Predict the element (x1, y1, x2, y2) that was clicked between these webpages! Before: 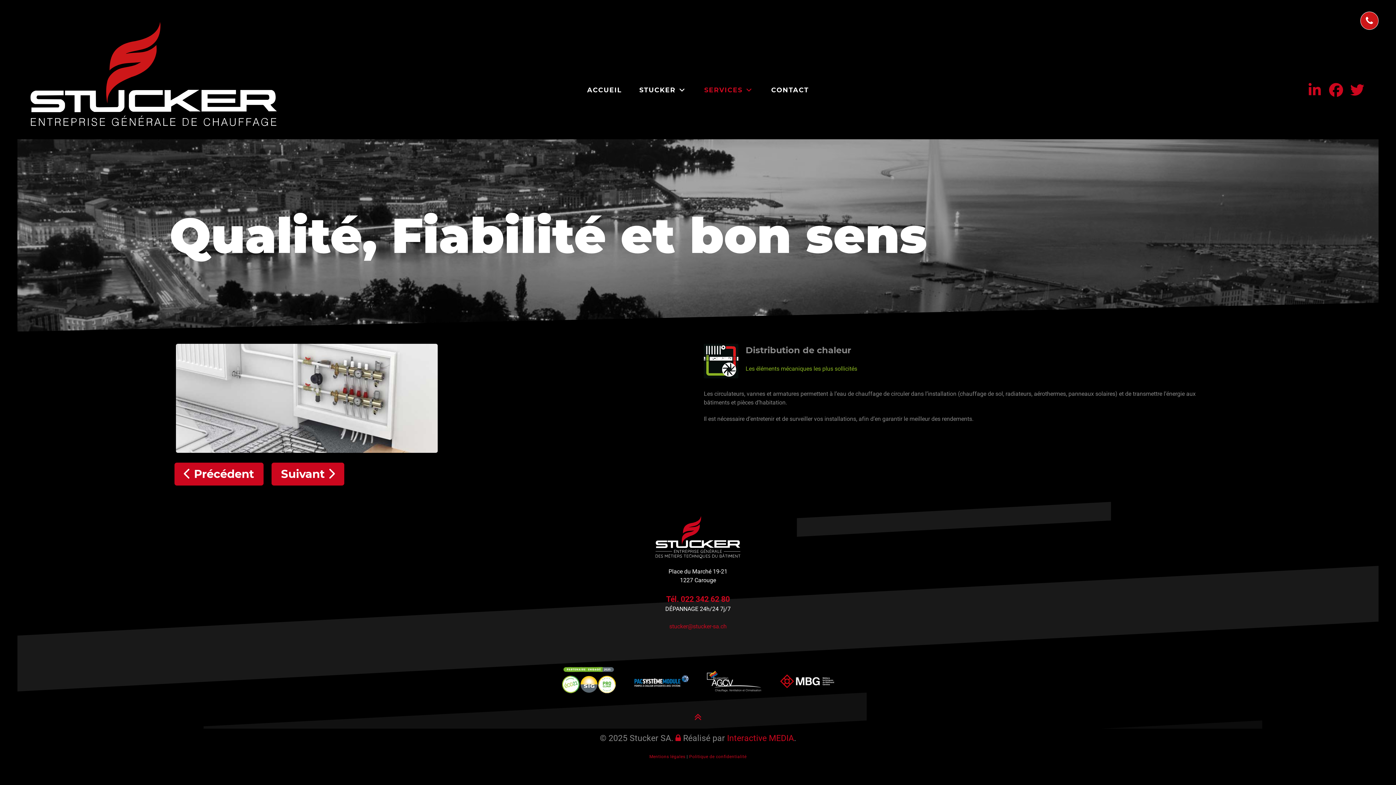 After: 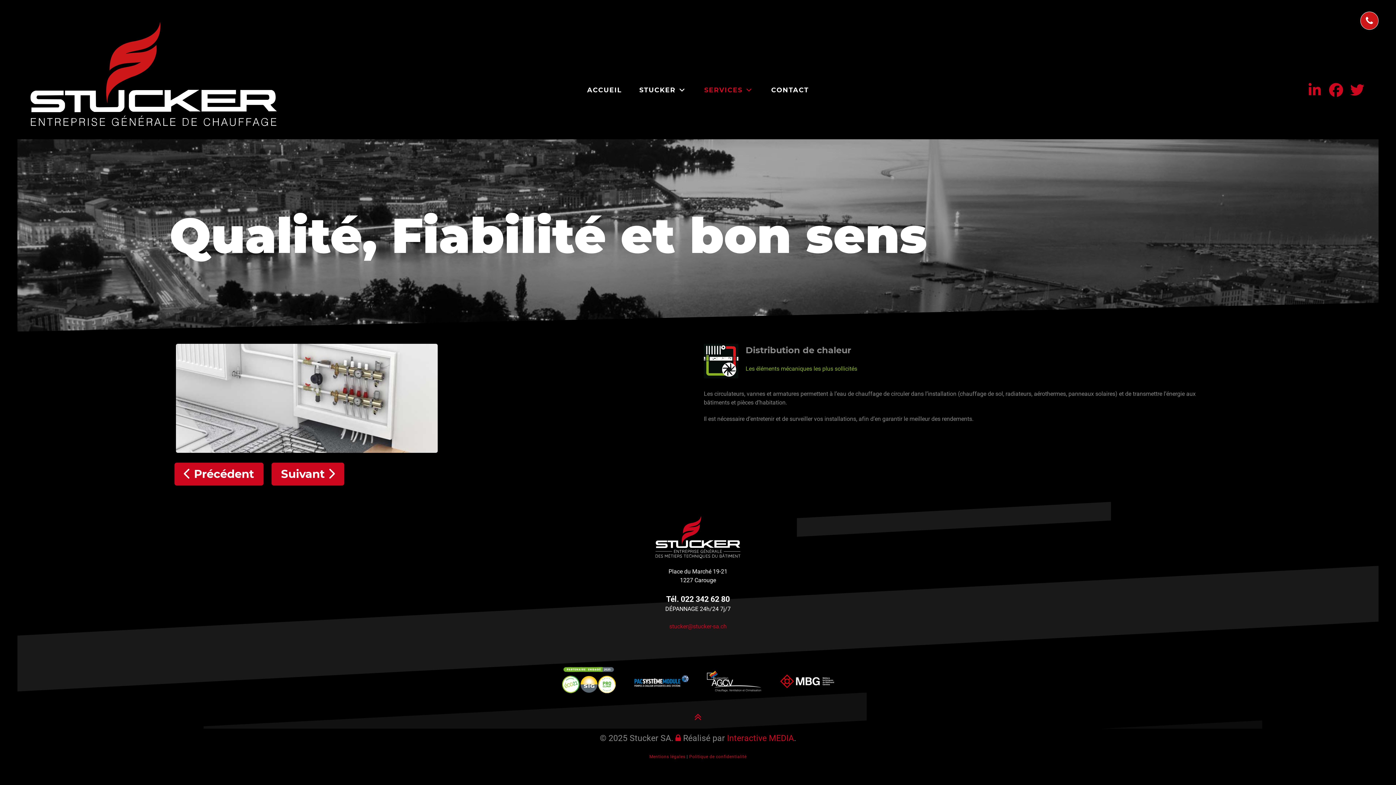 Action: label: Tél. 022 342 62 80
 bbox: (666, 594, 730, 604)